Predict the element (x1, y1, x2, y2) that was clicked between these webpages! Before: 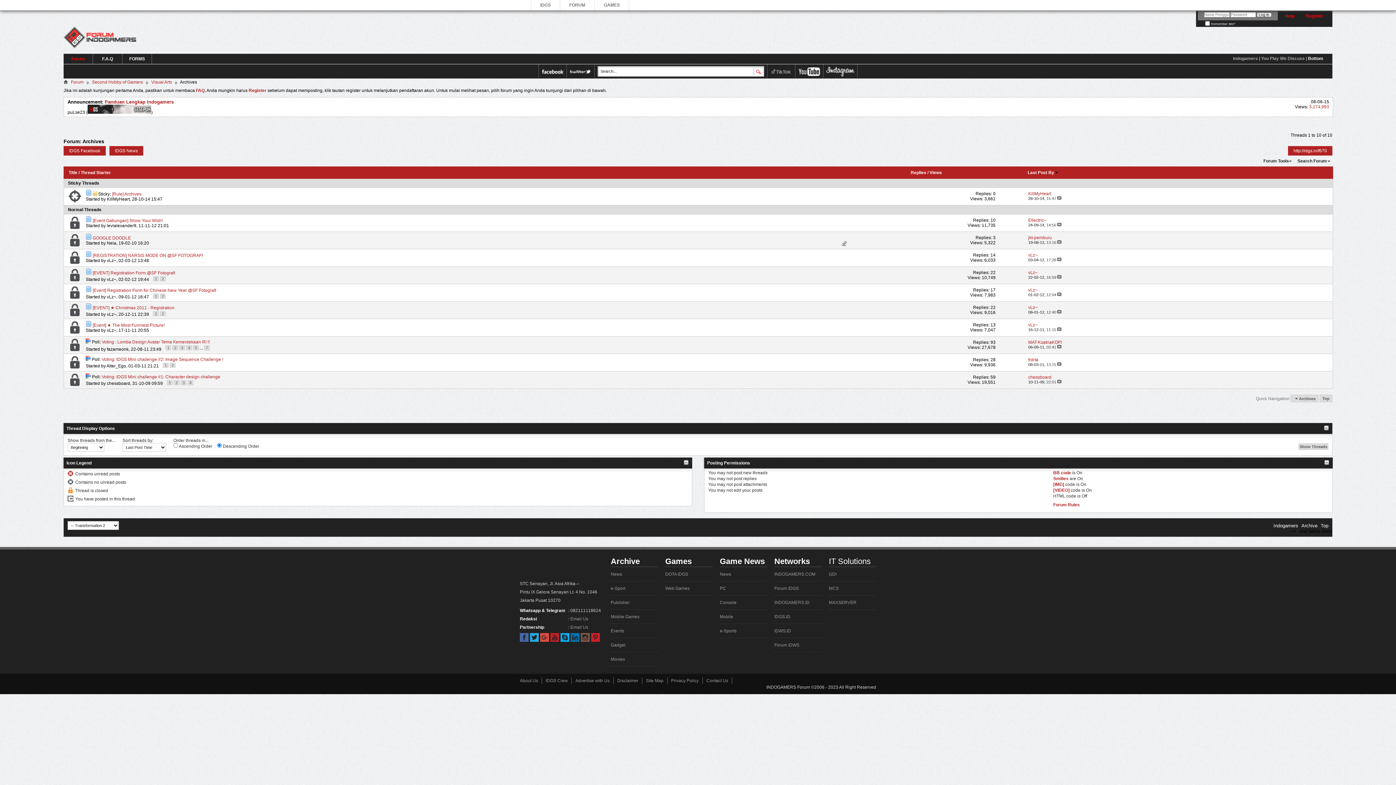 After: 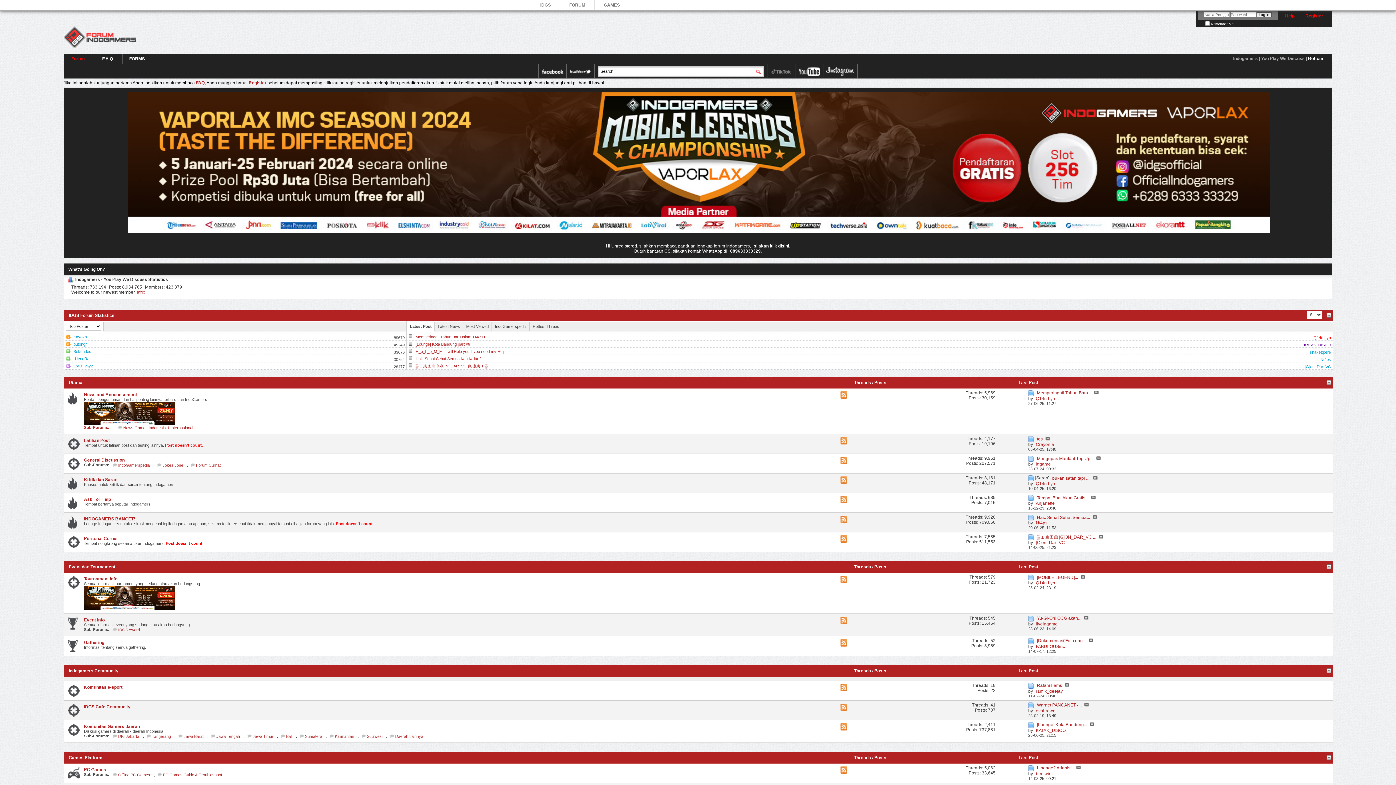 Action: bbox: (63, 52, 92, 64) label: Forum